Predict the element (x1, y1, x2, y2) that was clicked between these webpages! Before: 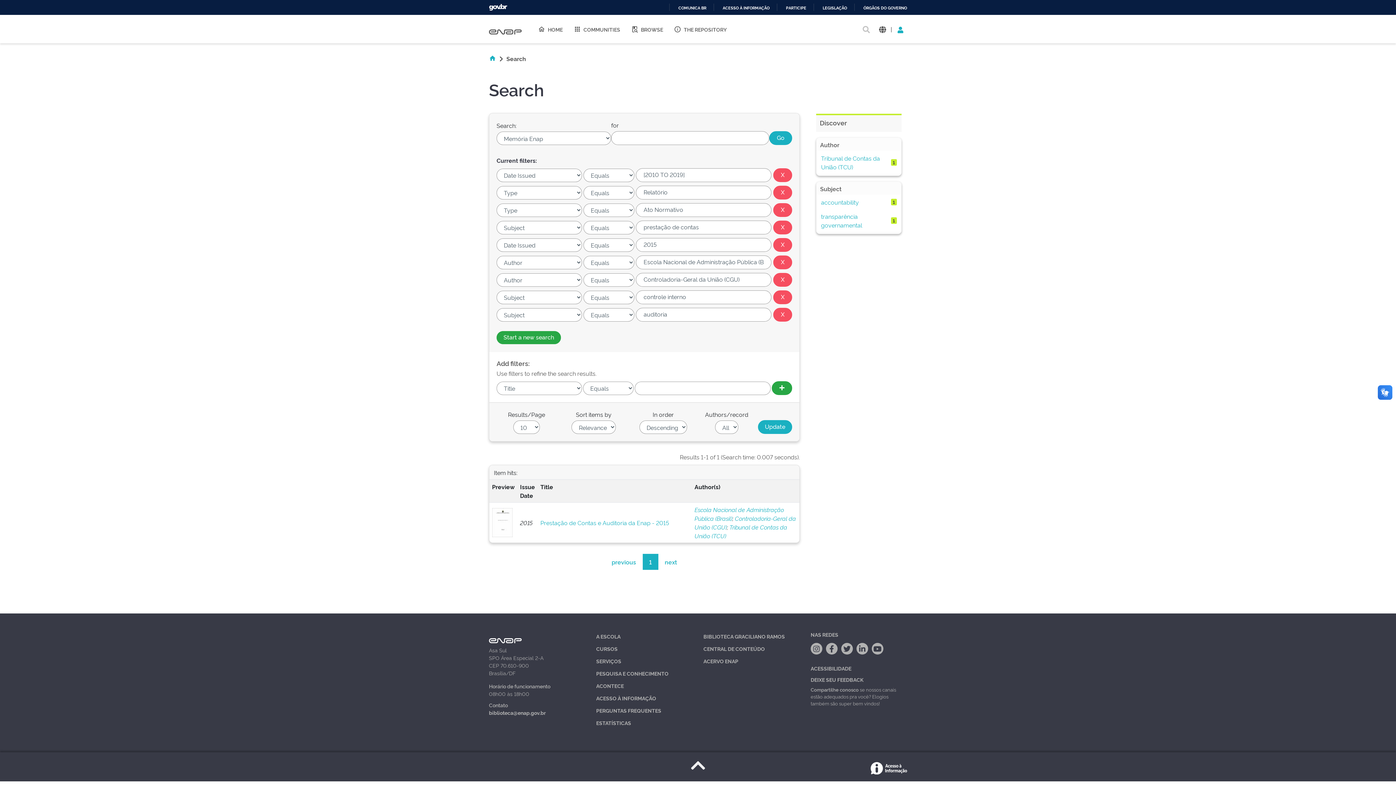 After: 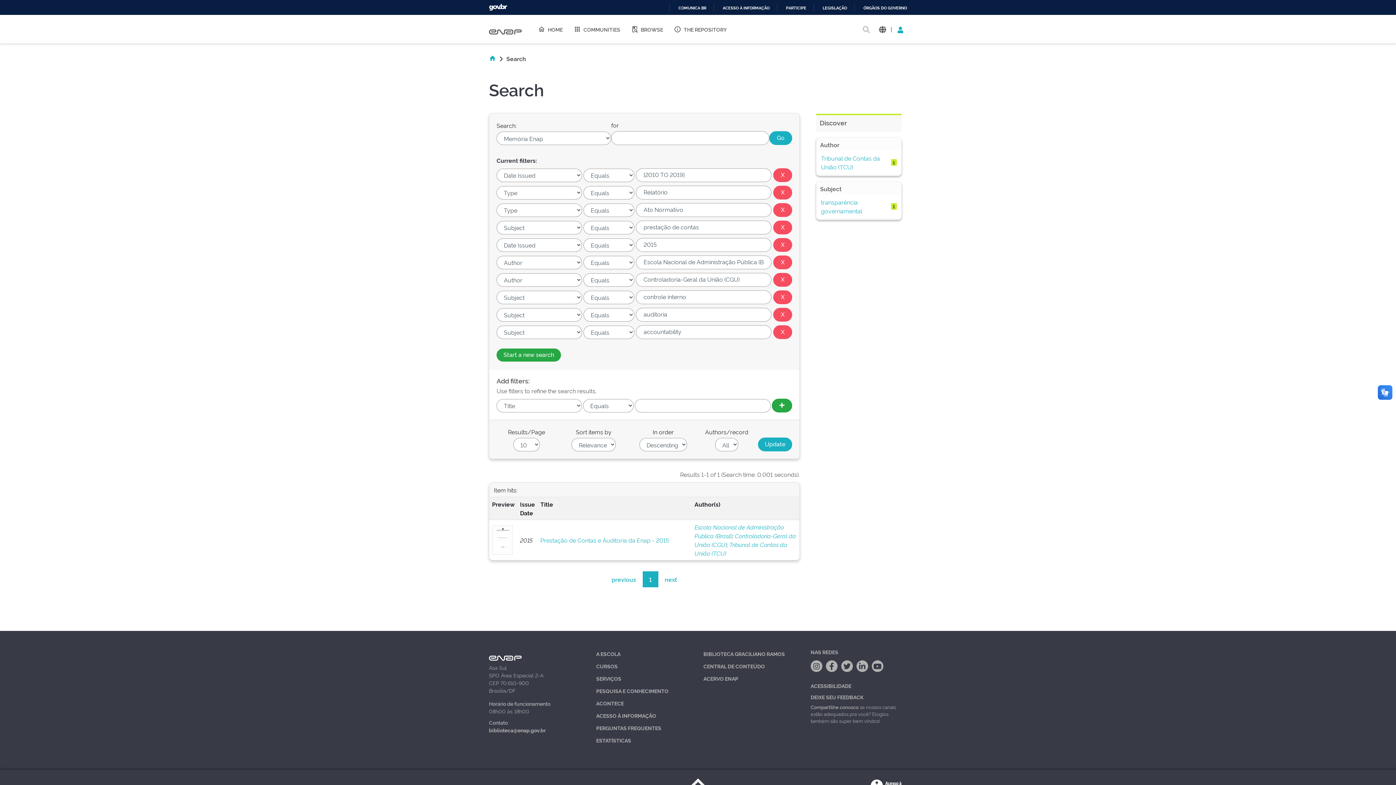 Action: bbox: (821, 197, 859, 206) label: accountability